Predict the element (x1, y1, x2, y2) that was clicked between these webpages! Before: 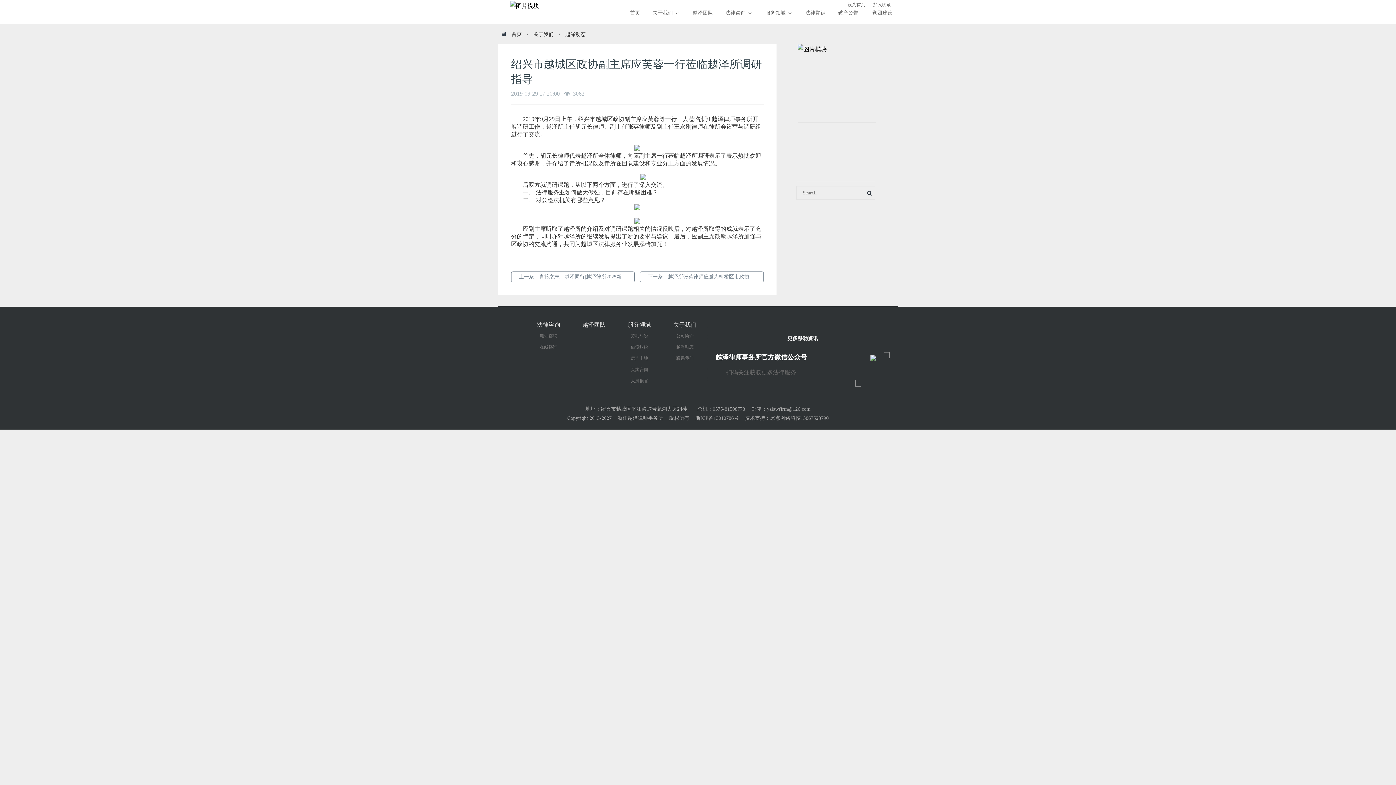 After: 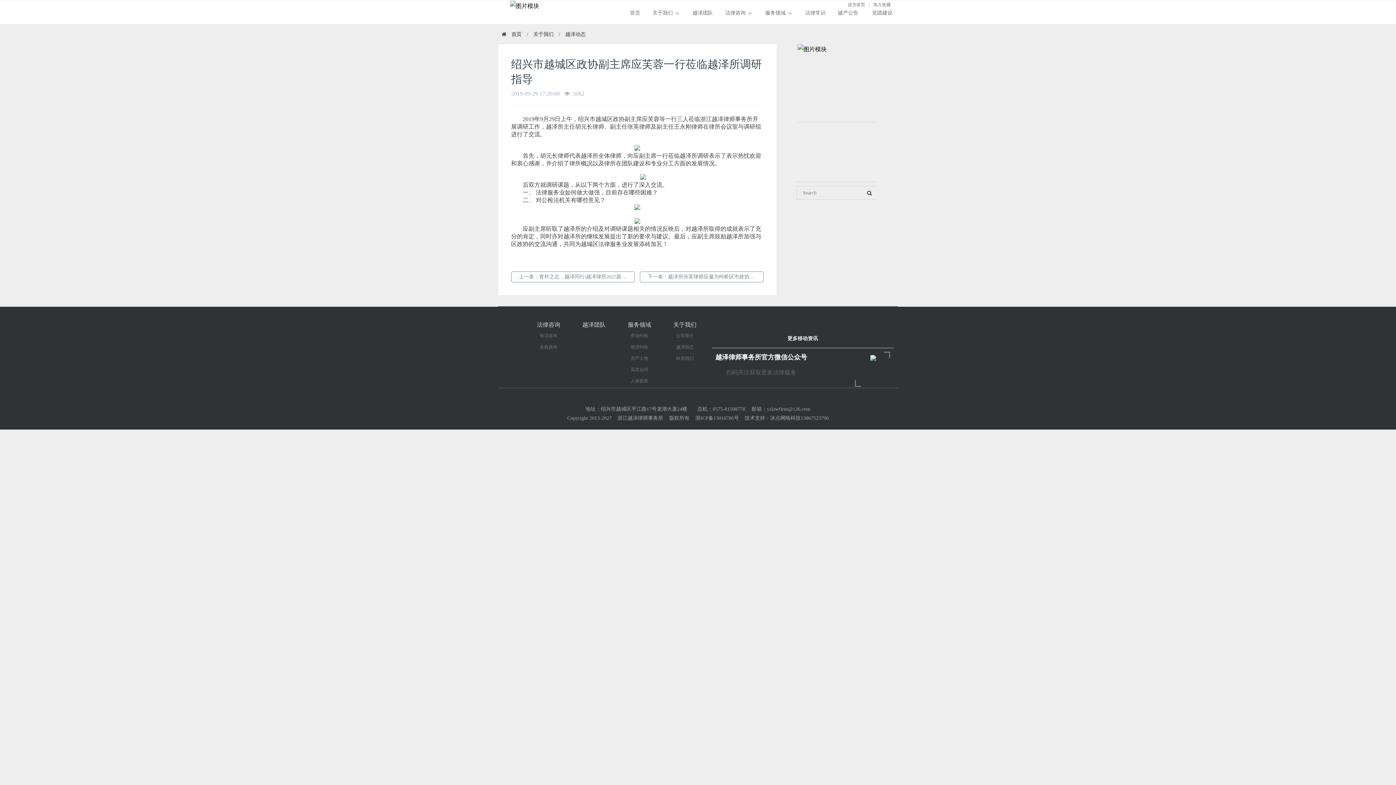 Action: bbox: (770, 415, 800, 421) label: 冰点网络科技